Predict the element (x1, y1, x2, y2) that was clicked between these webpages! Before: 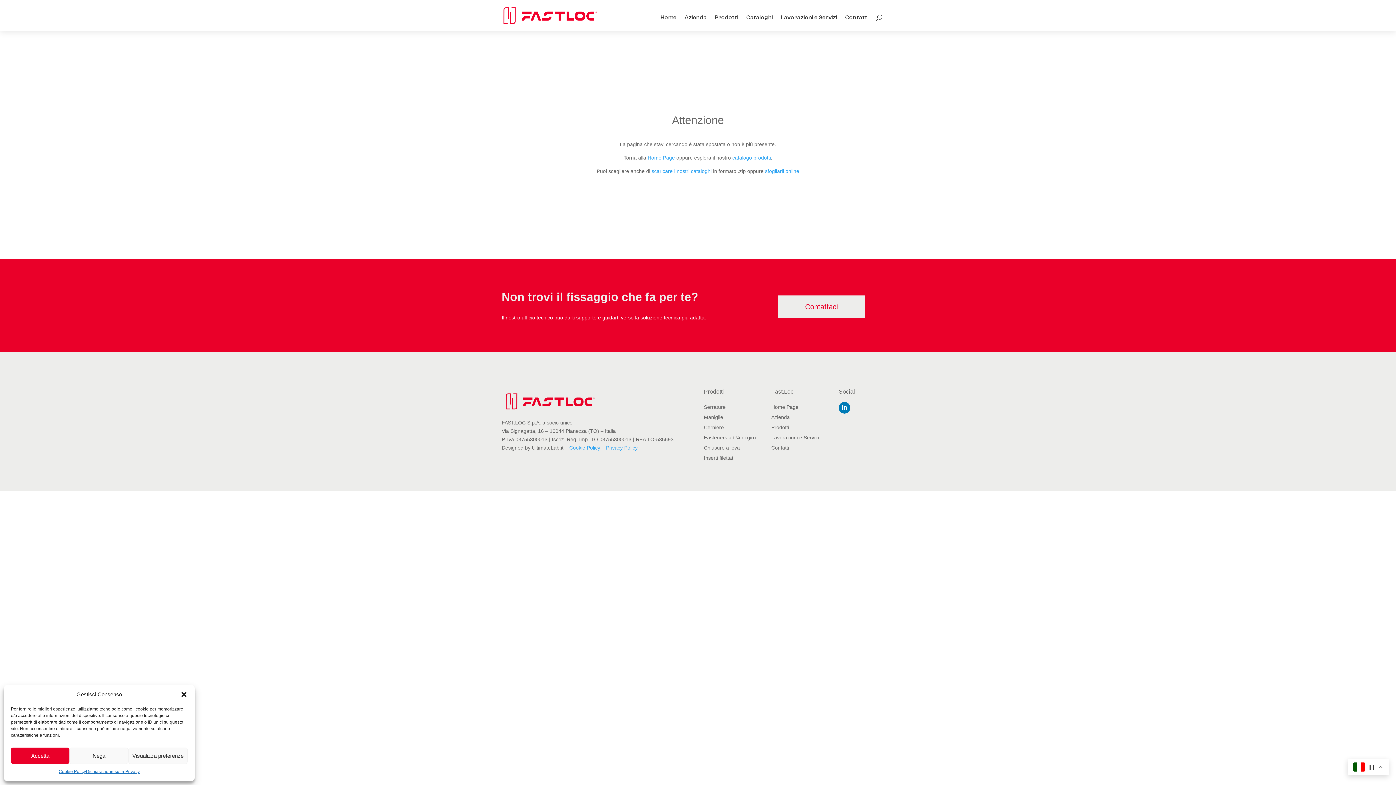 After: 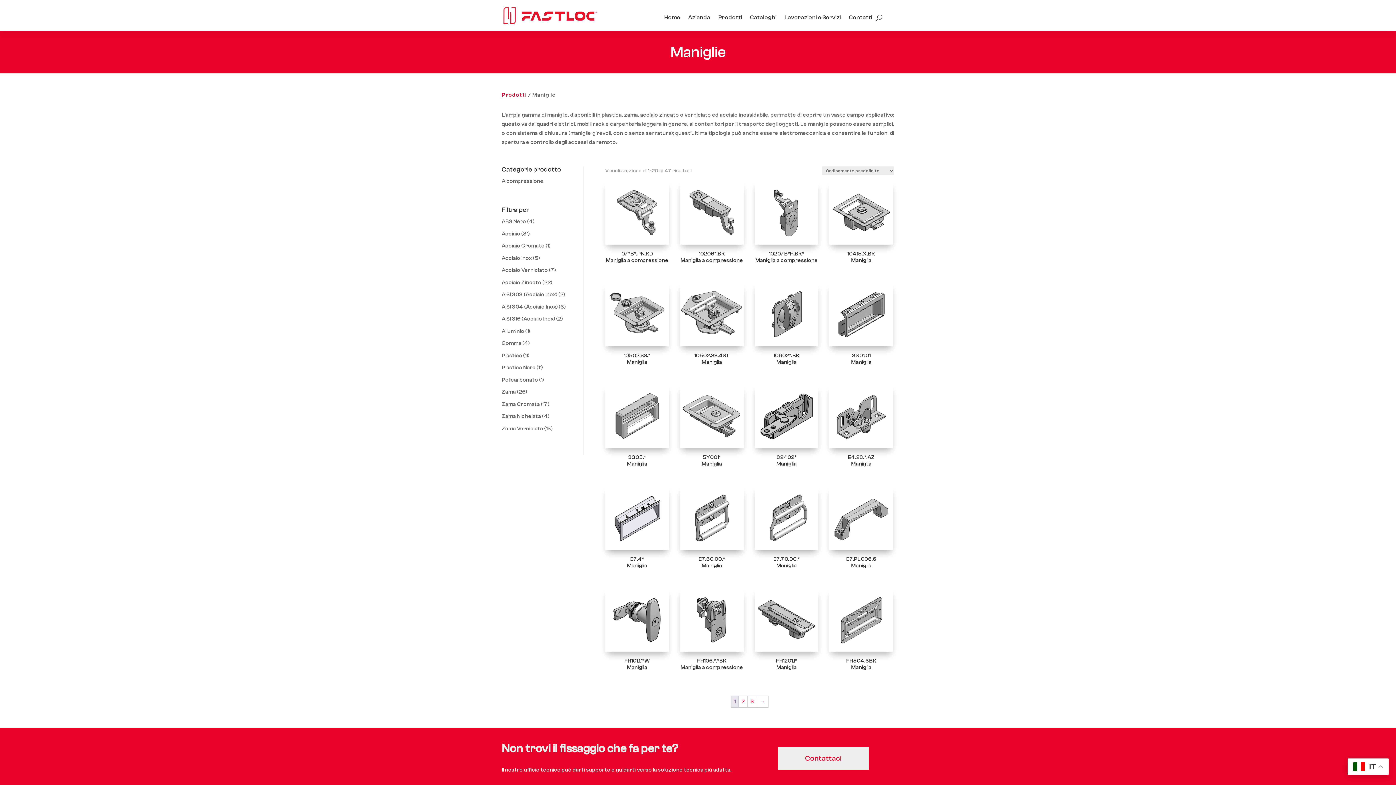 Action: bbox: (704, 414, 723, 420) label: Maniglie